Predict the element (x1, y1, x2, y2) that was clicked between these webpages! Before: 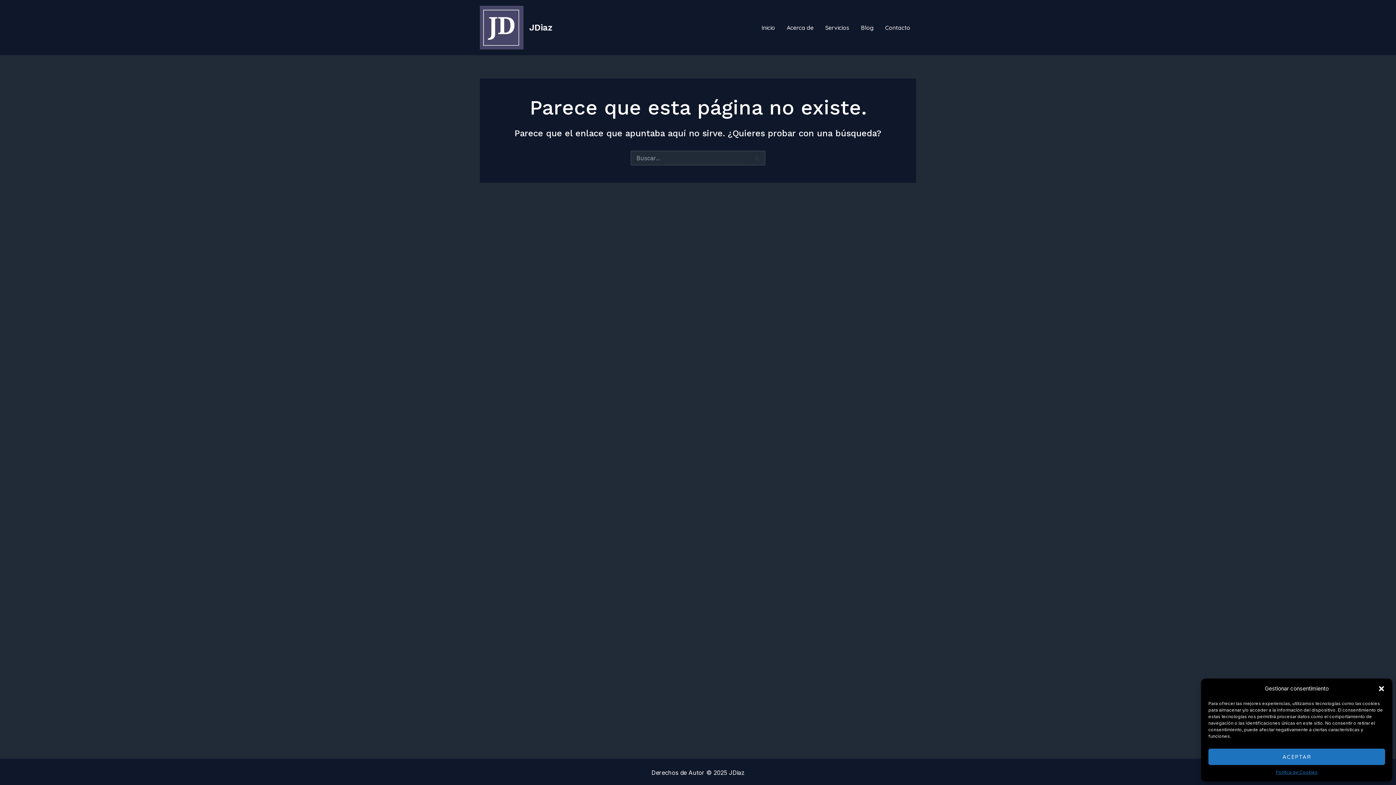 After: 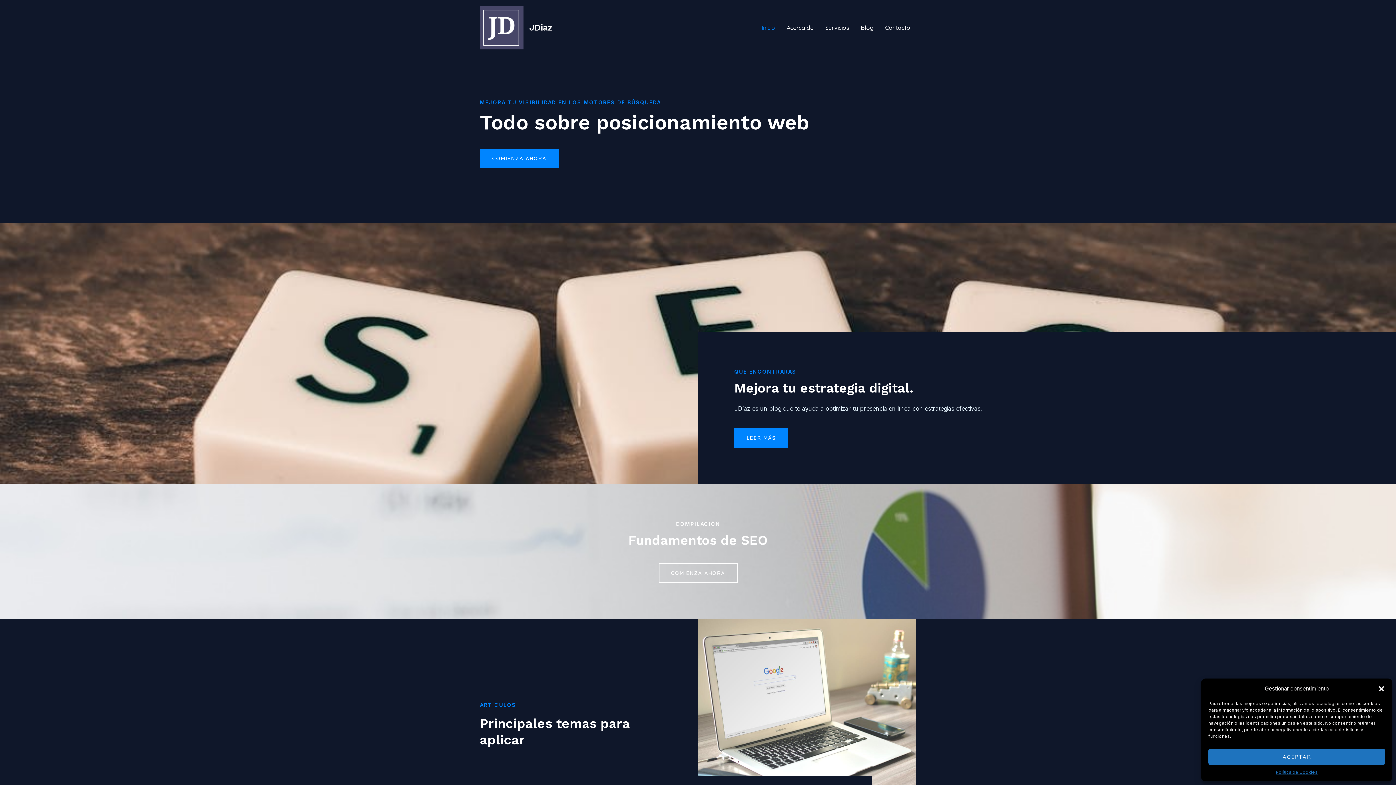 Action: label: JDiaz bbox: (529, 22, 552, 32)